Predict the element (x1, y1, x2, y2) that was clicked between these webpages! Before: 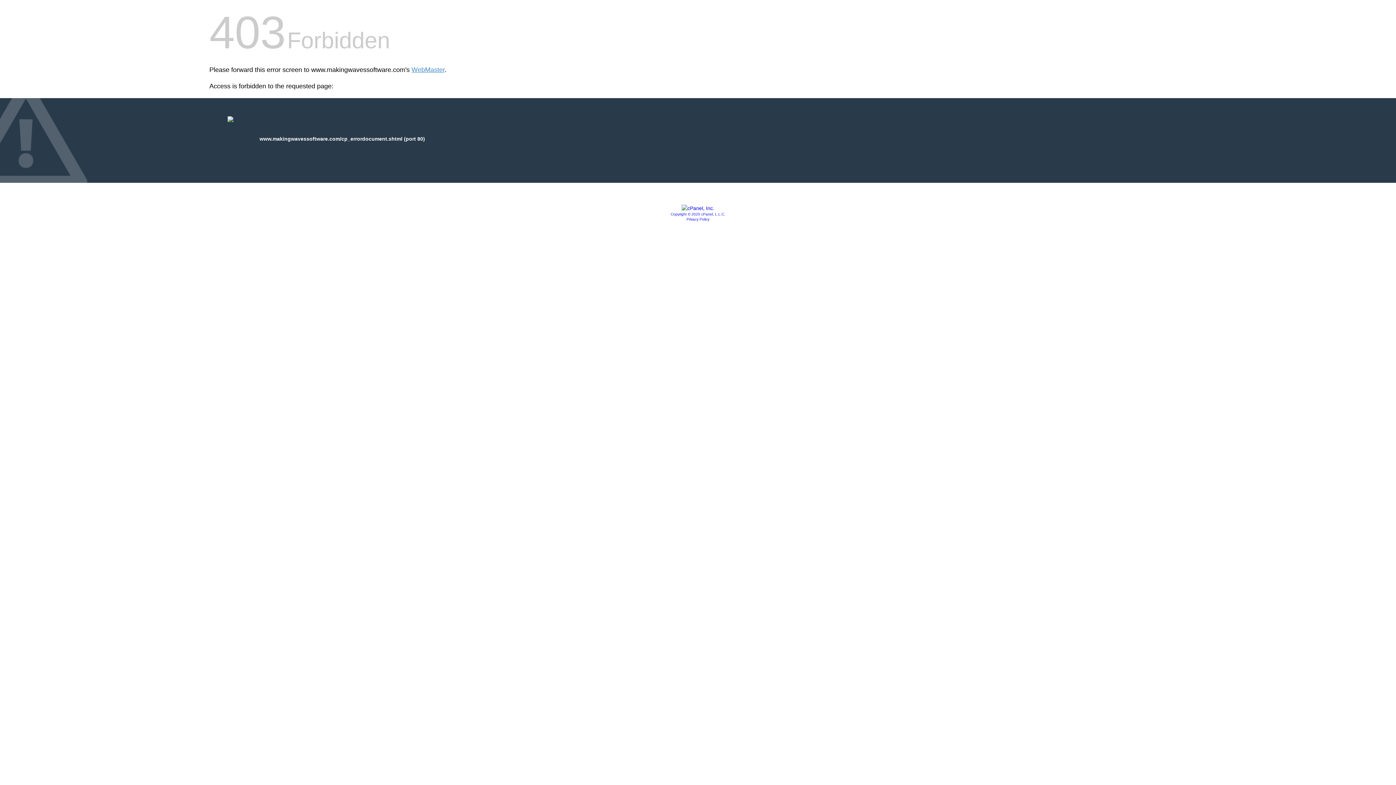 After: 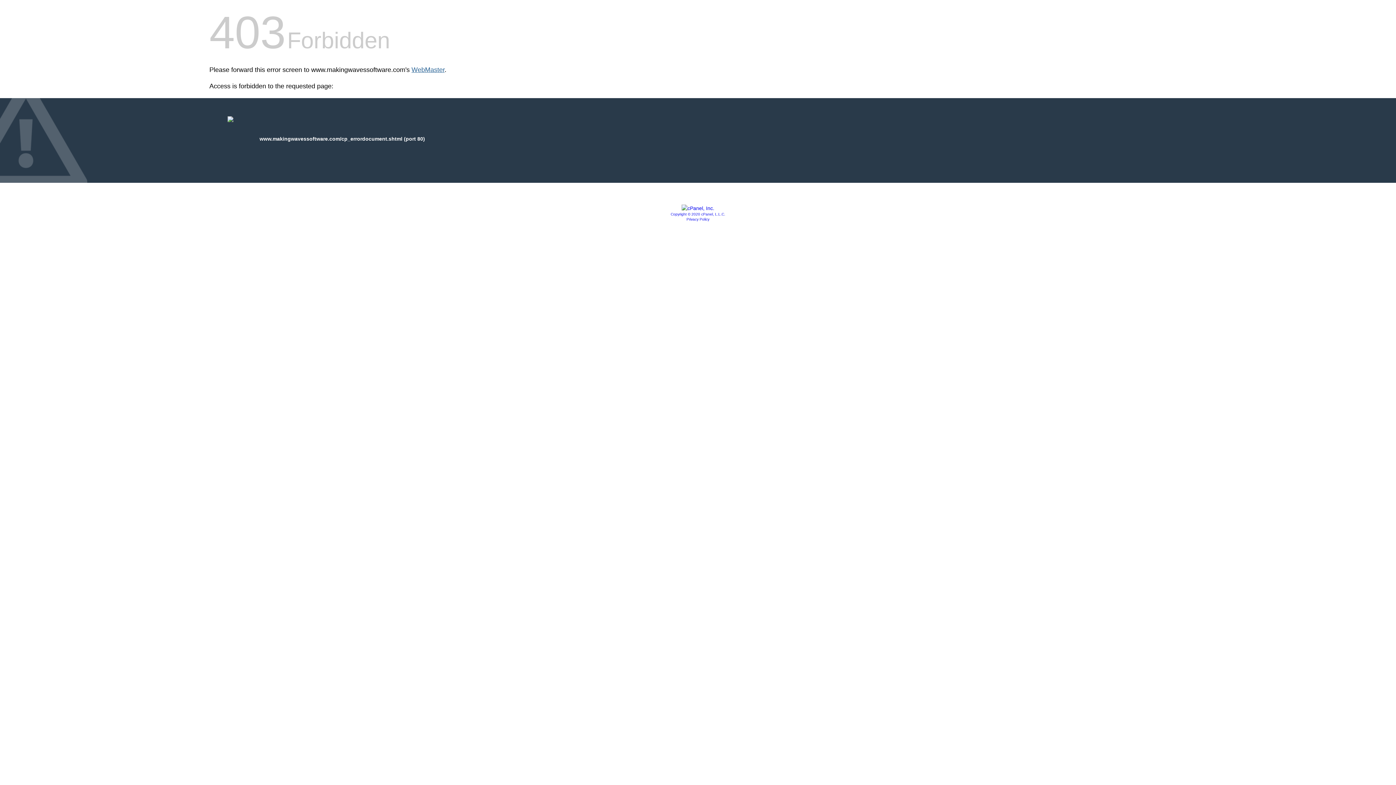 Action: label: WebMaster bbox: (411, 66, 444, 73)